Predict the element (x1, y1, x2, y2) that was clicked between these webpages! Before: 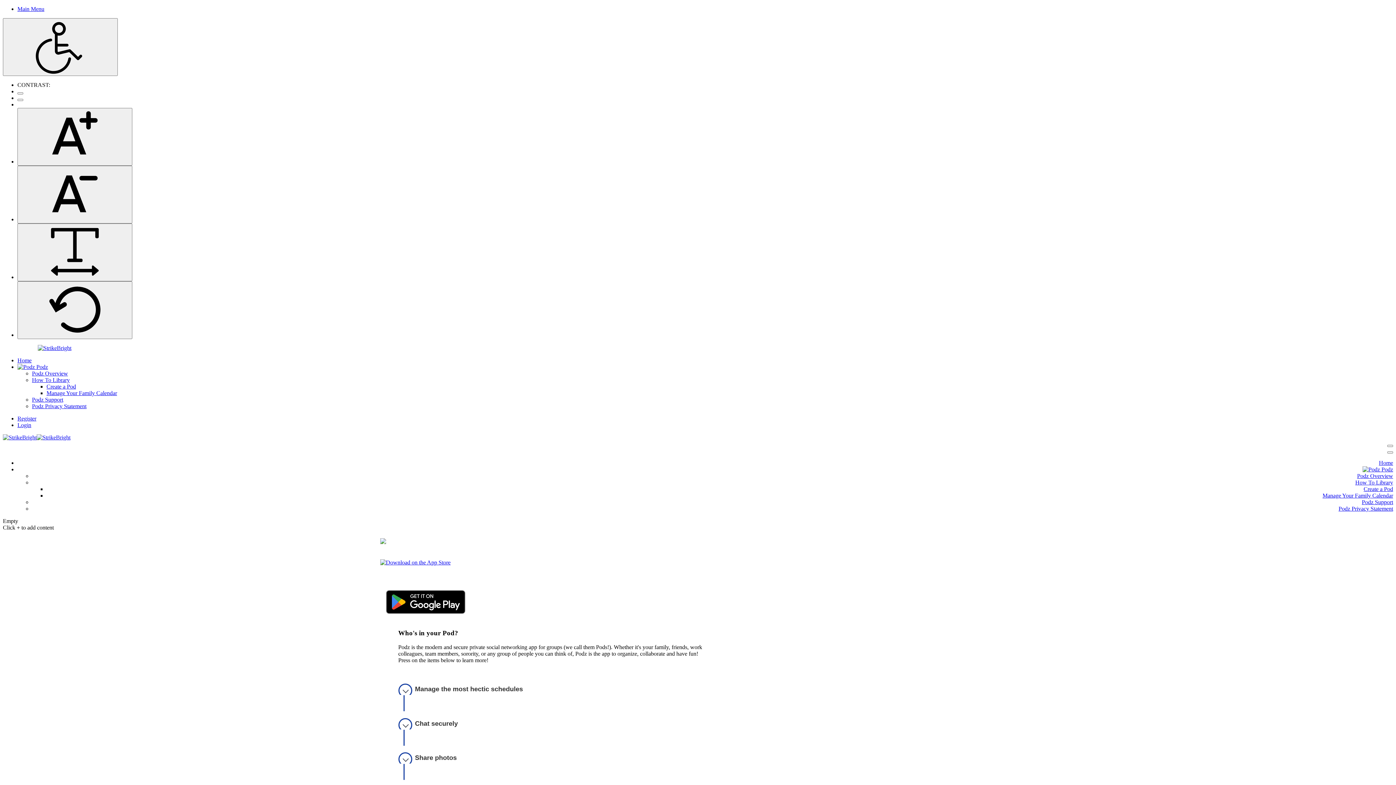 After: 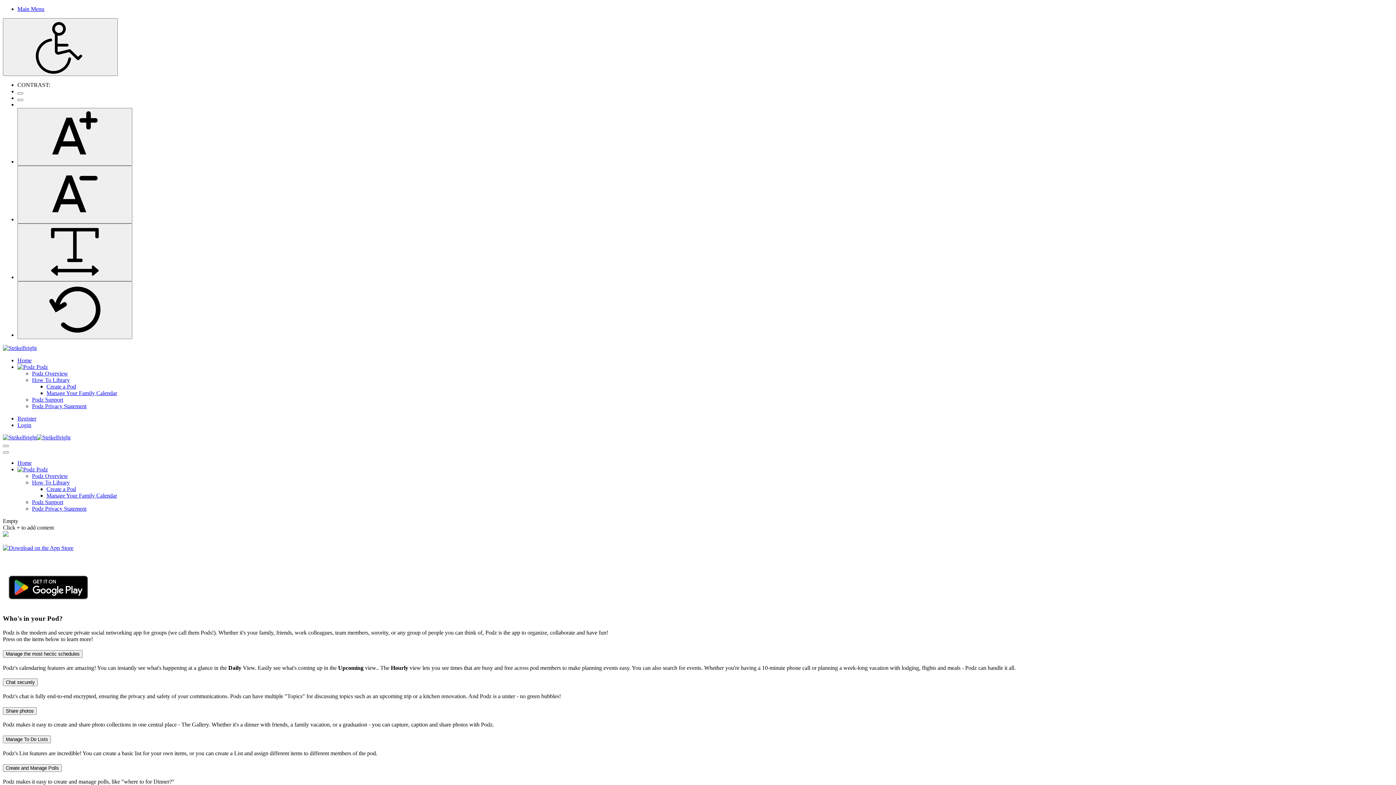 Action: bbox: (17, 92, 23, 94) label: Default contrast